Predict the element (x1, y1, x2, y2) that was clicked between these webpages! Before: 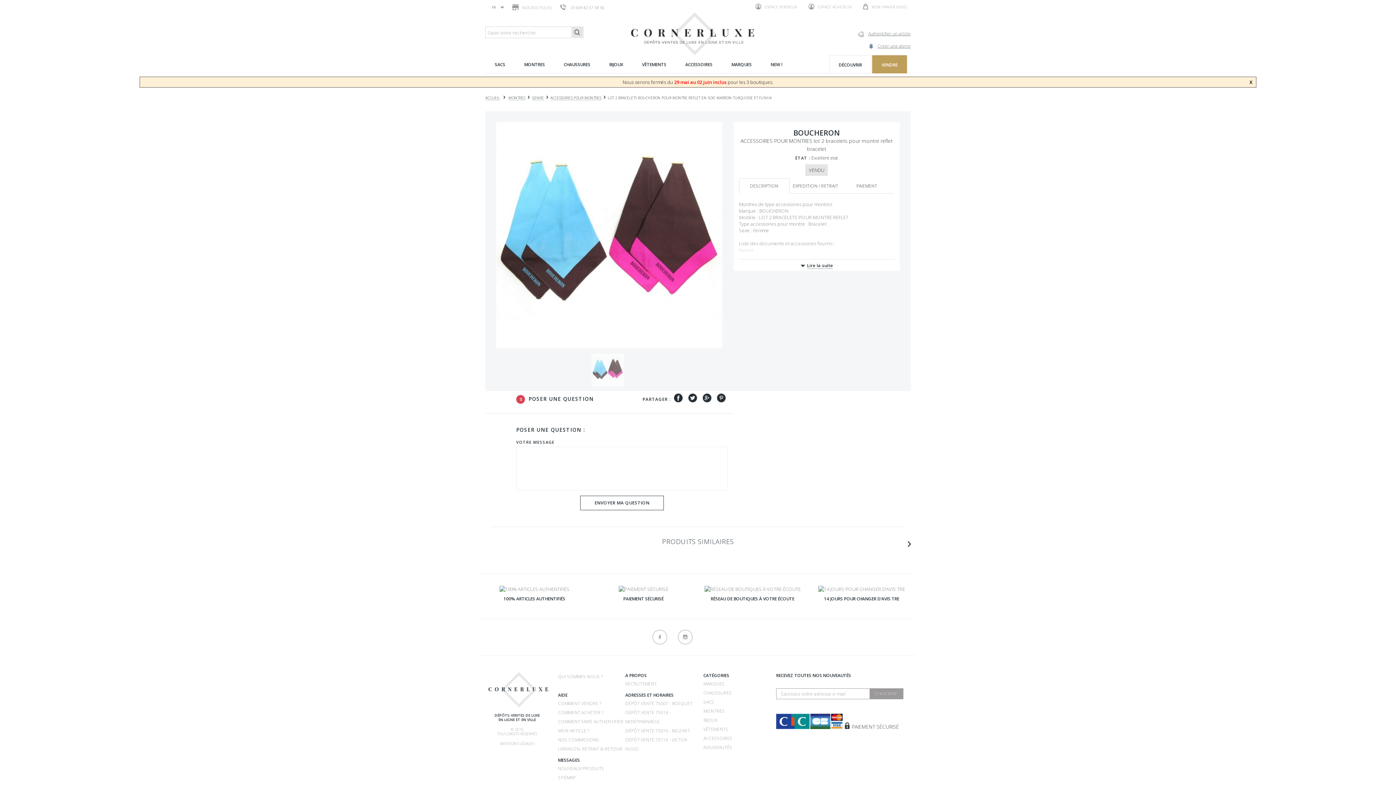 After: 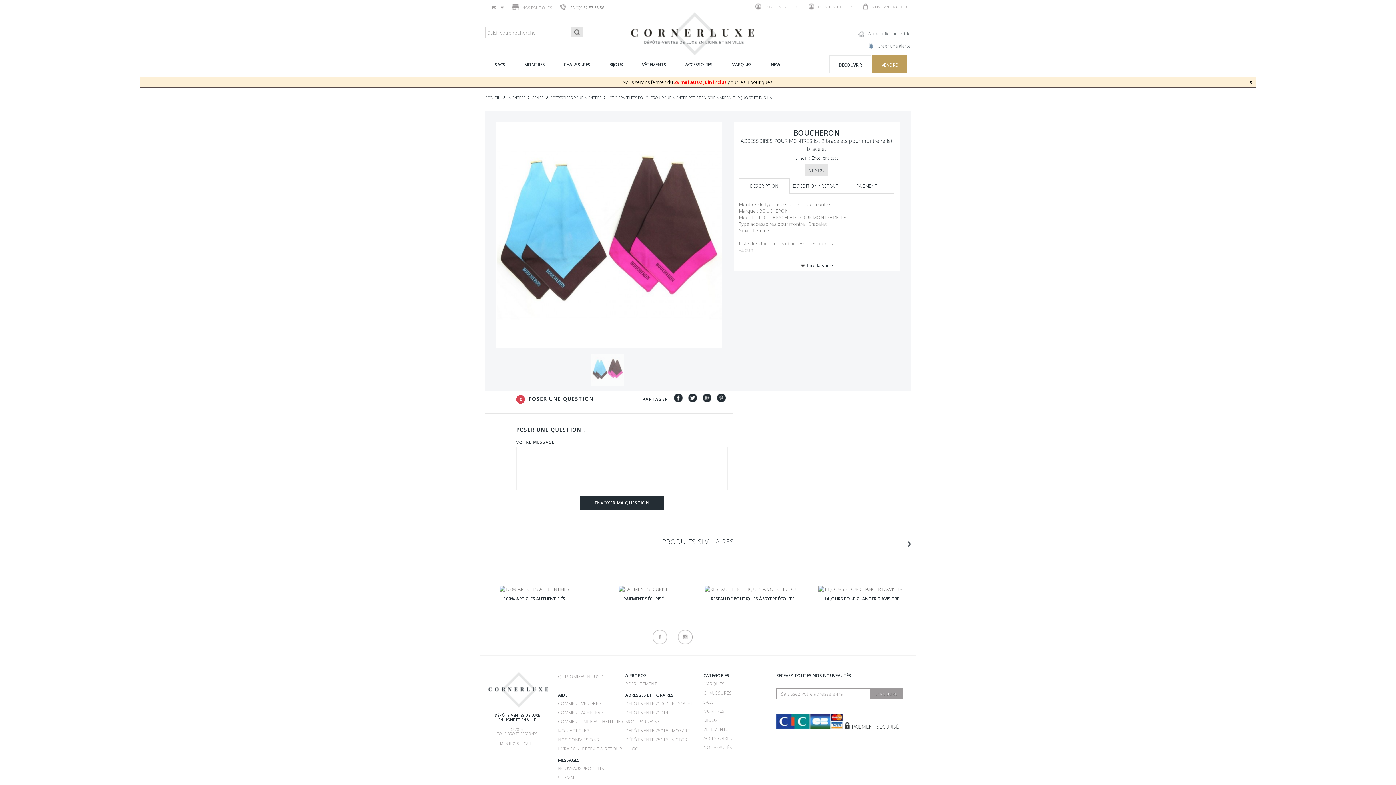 Action: label: ENVOYER MA QUESTION bbox: (580, 496, 664, 510)